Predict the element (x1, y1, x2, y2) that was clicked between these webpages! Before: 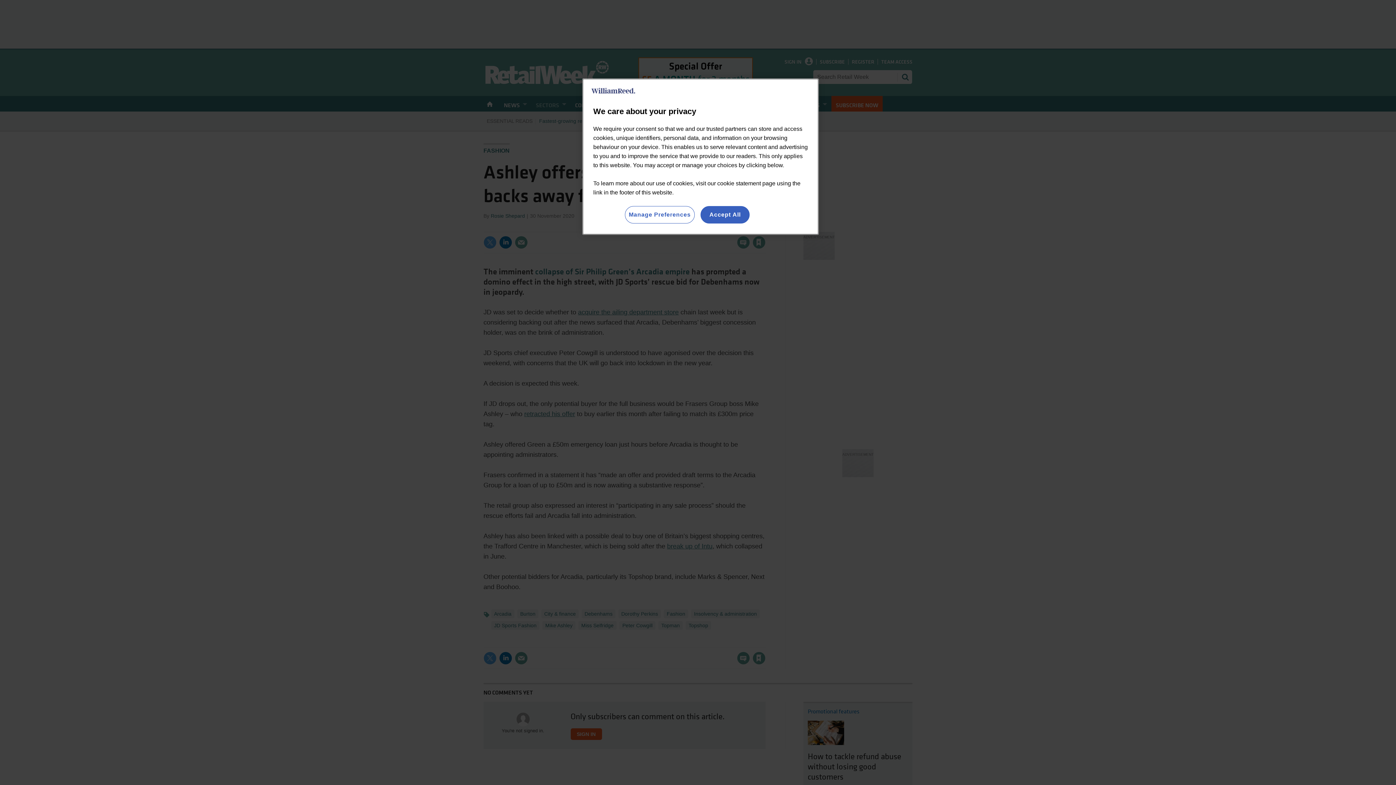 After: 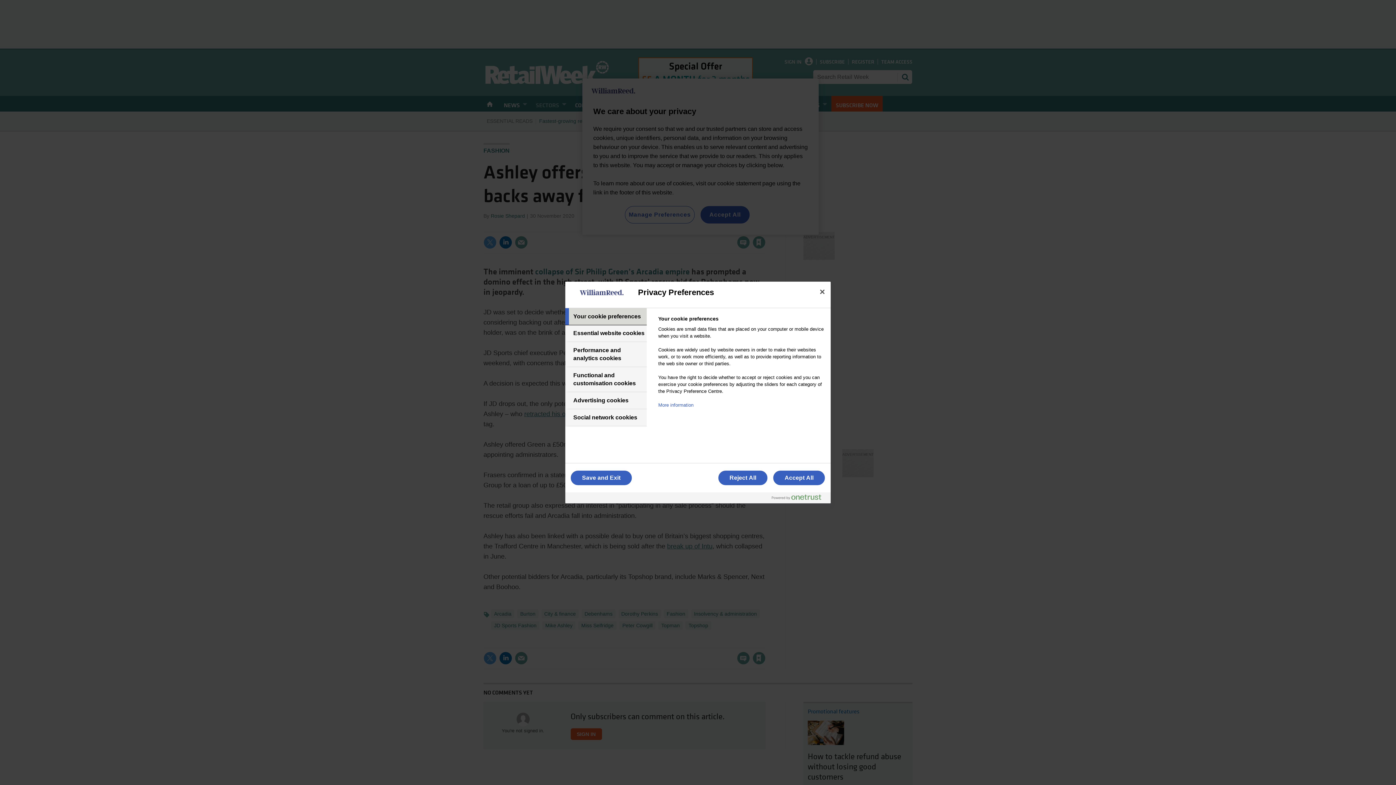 Action: bbox: (624, 206, 694, 223) label: Manage Preferences